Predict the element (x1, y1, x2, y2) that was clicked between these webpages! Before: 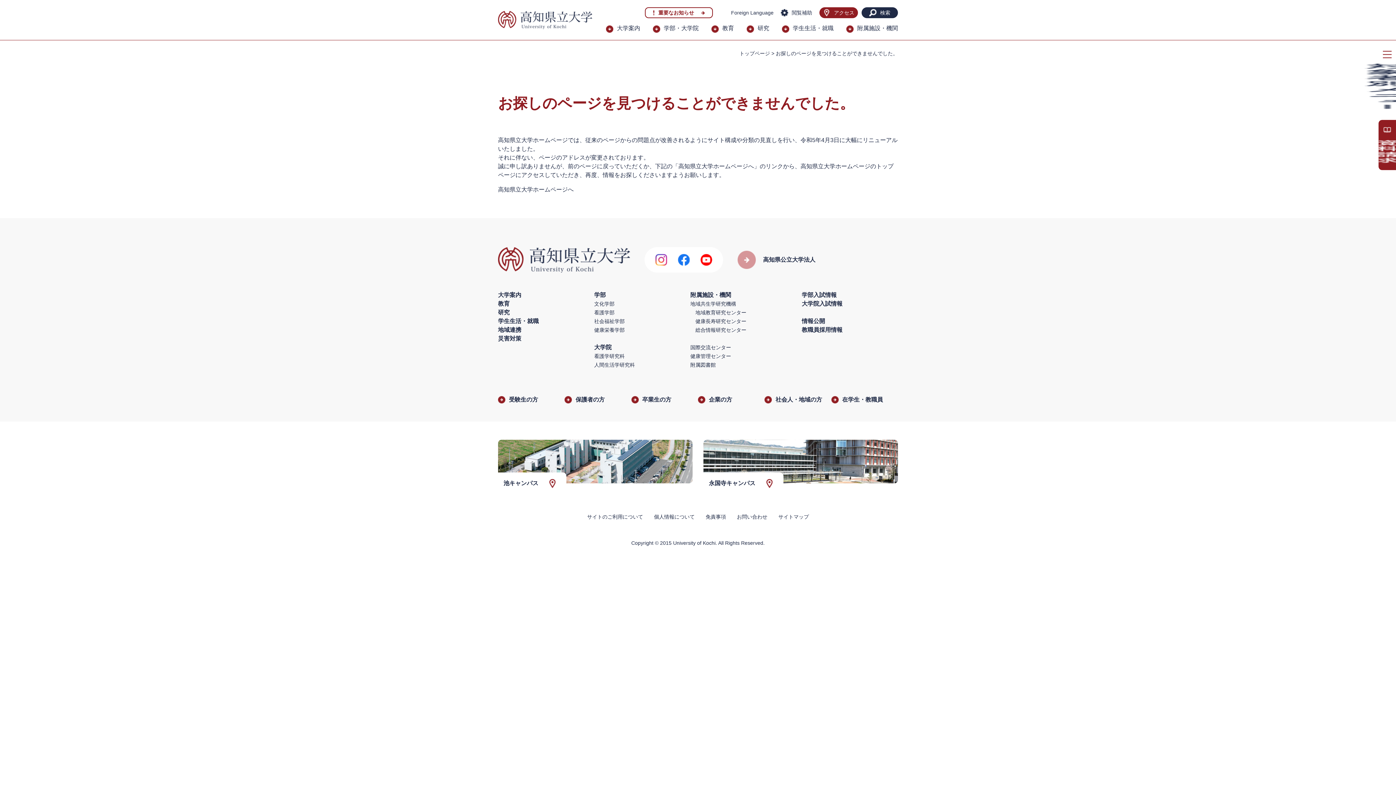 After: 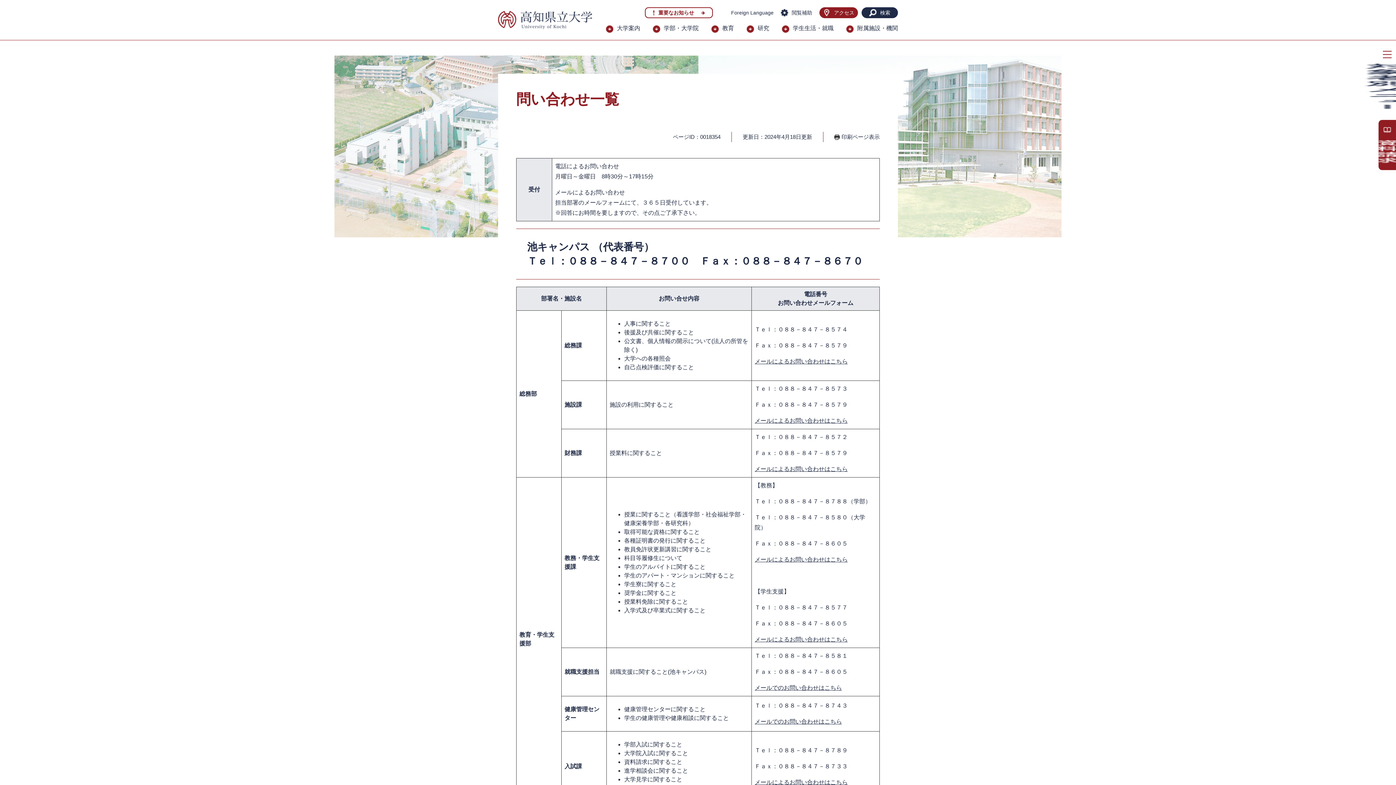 Action: bbox: (737, 514, 767, 520) label: お問い合わせ